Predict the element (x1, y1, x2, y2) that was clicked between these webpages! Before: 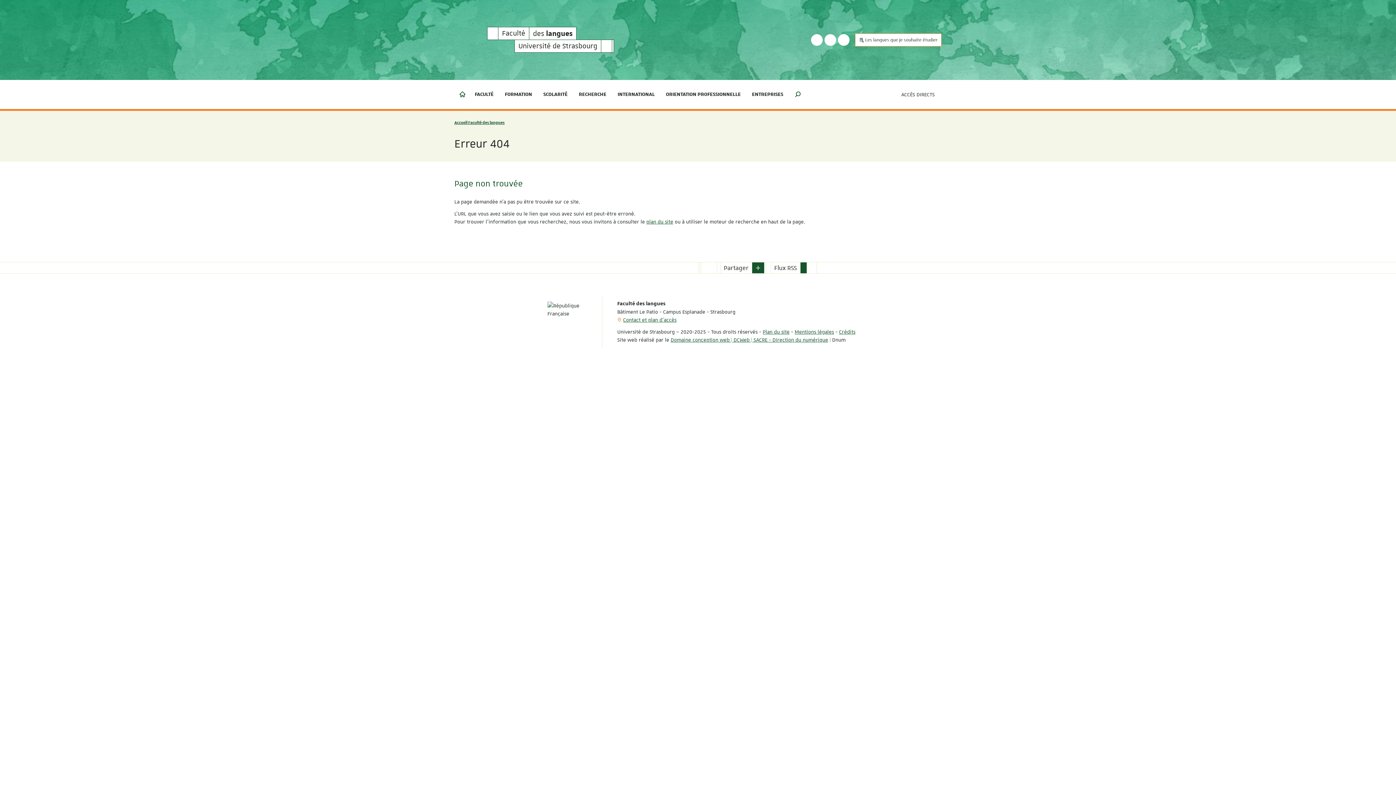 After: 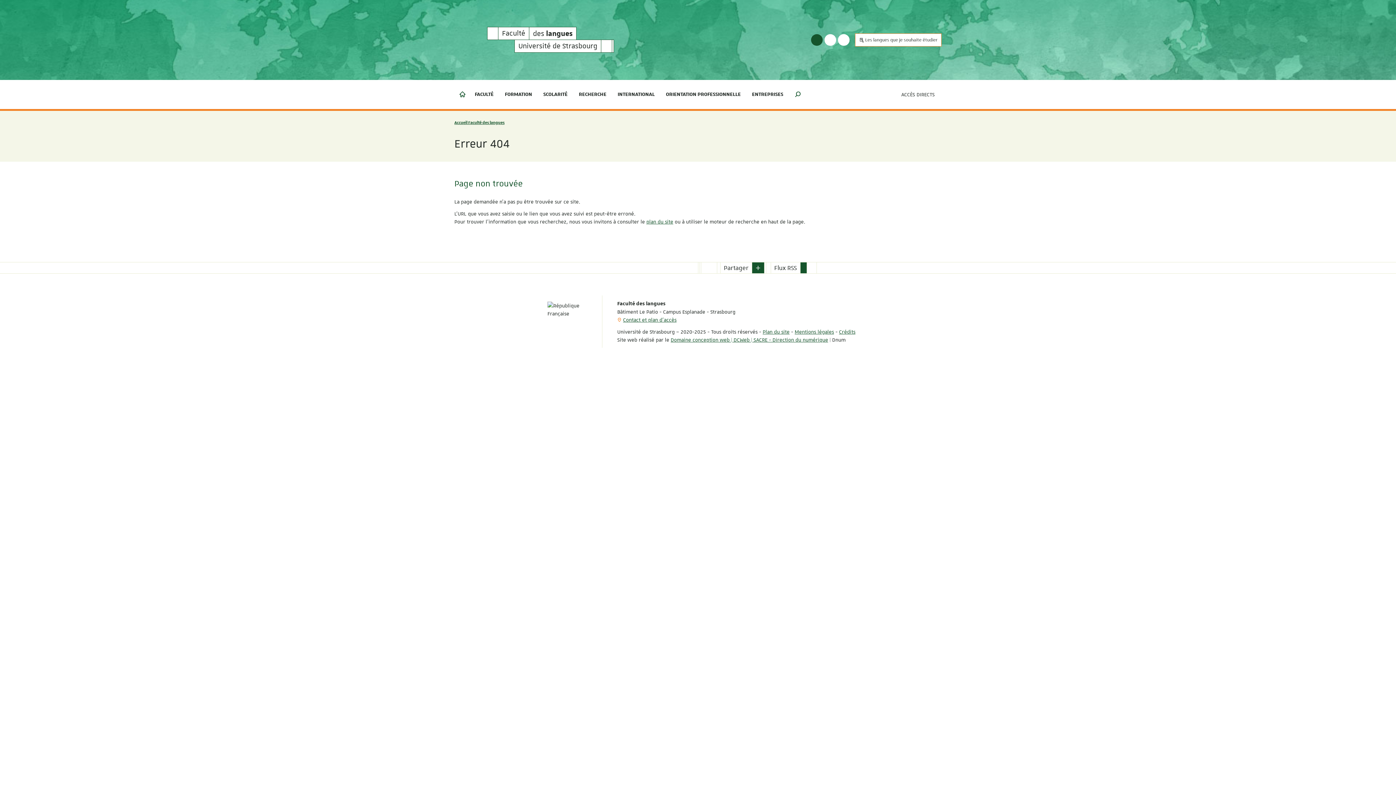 Action: label: Facebook bbox: (811, 34, 822, 45)